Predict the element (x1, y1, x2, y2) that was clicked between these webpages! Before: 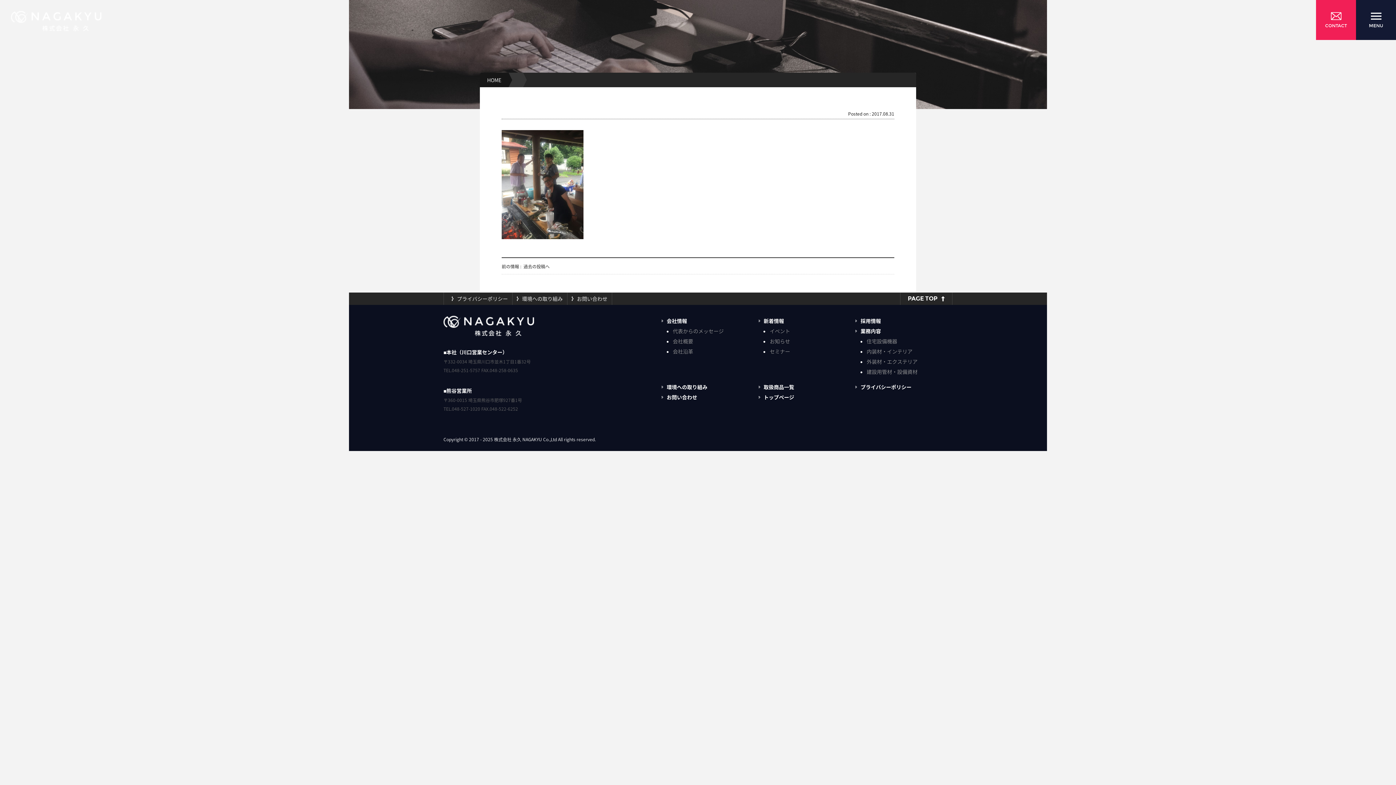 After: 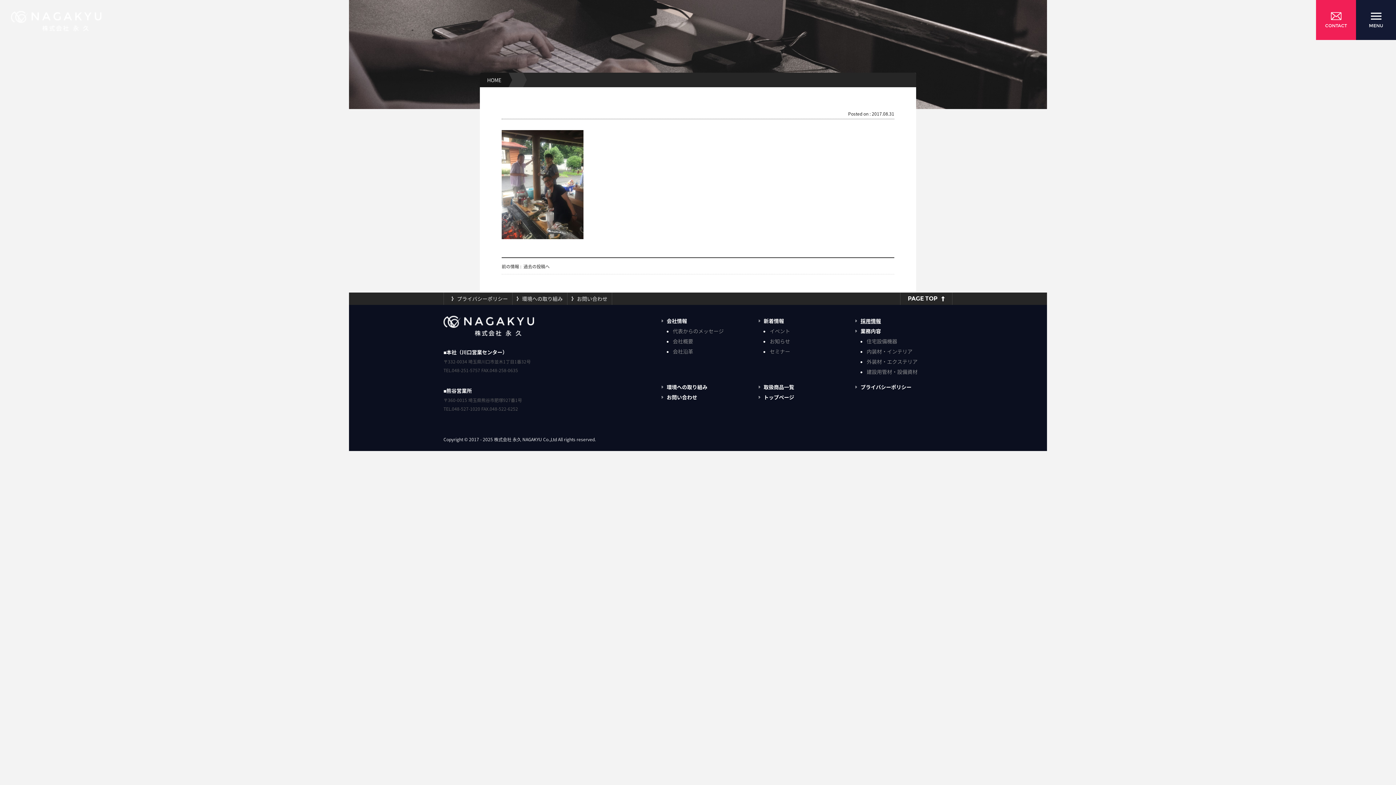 Action: bbox: (855, 317, 881, 324) label: 採用情報